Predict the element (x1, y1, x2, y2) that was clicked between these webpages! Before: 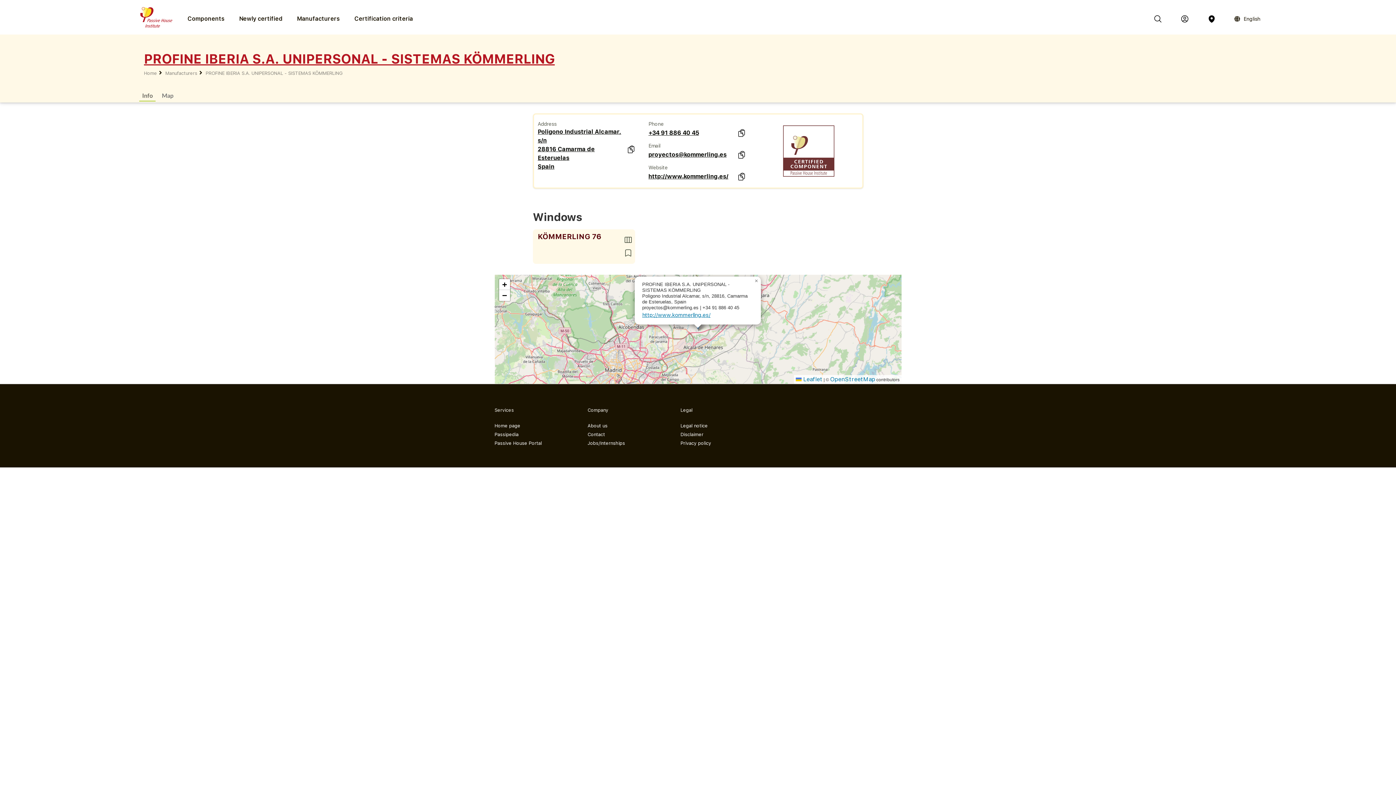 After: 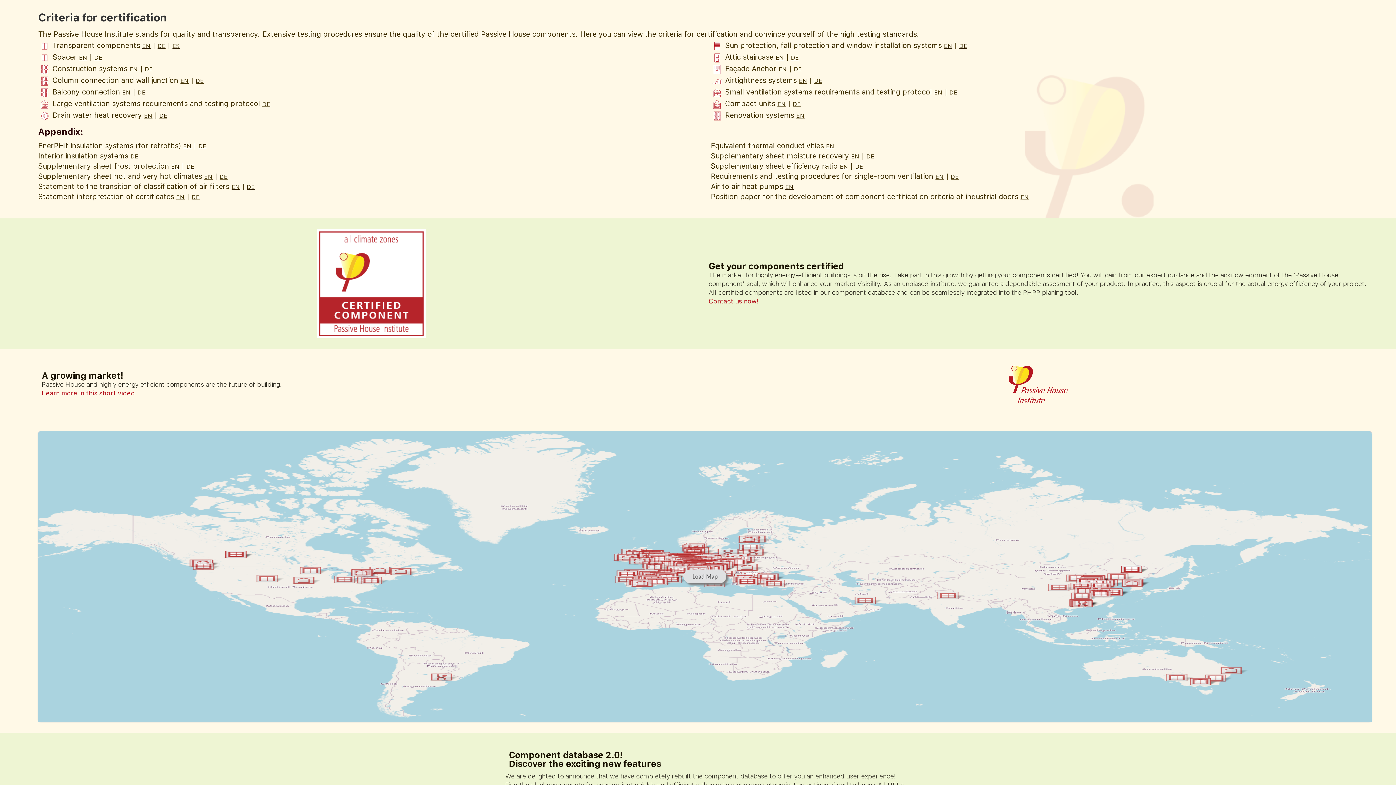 Action: label: Certification criteria bbox: (347, 13, 420, 23)